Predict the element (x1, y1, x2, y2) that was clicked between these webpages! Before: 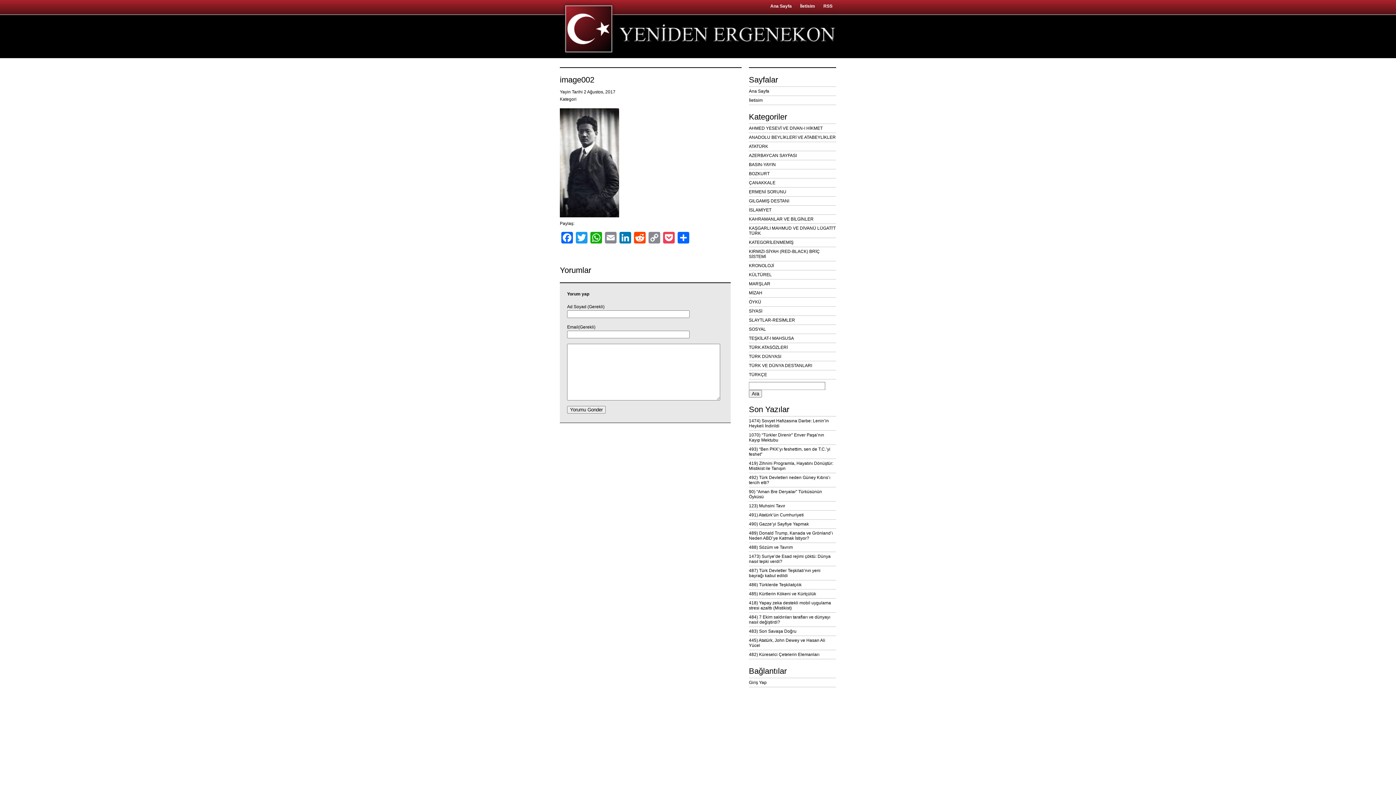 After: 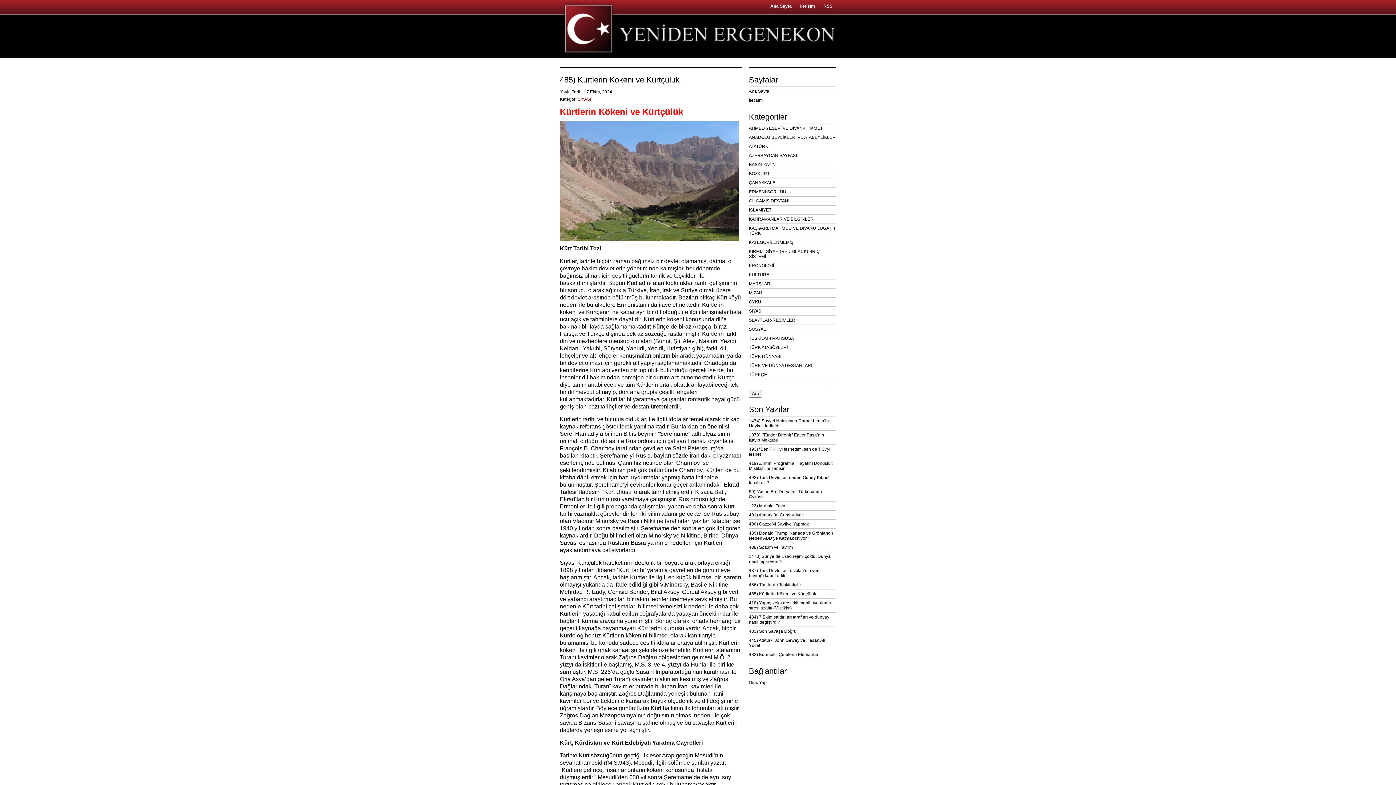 Action: bbox: (749, 589, 836, 598) label: 485) Kürtlerin Kökeni ve Kürtçülük